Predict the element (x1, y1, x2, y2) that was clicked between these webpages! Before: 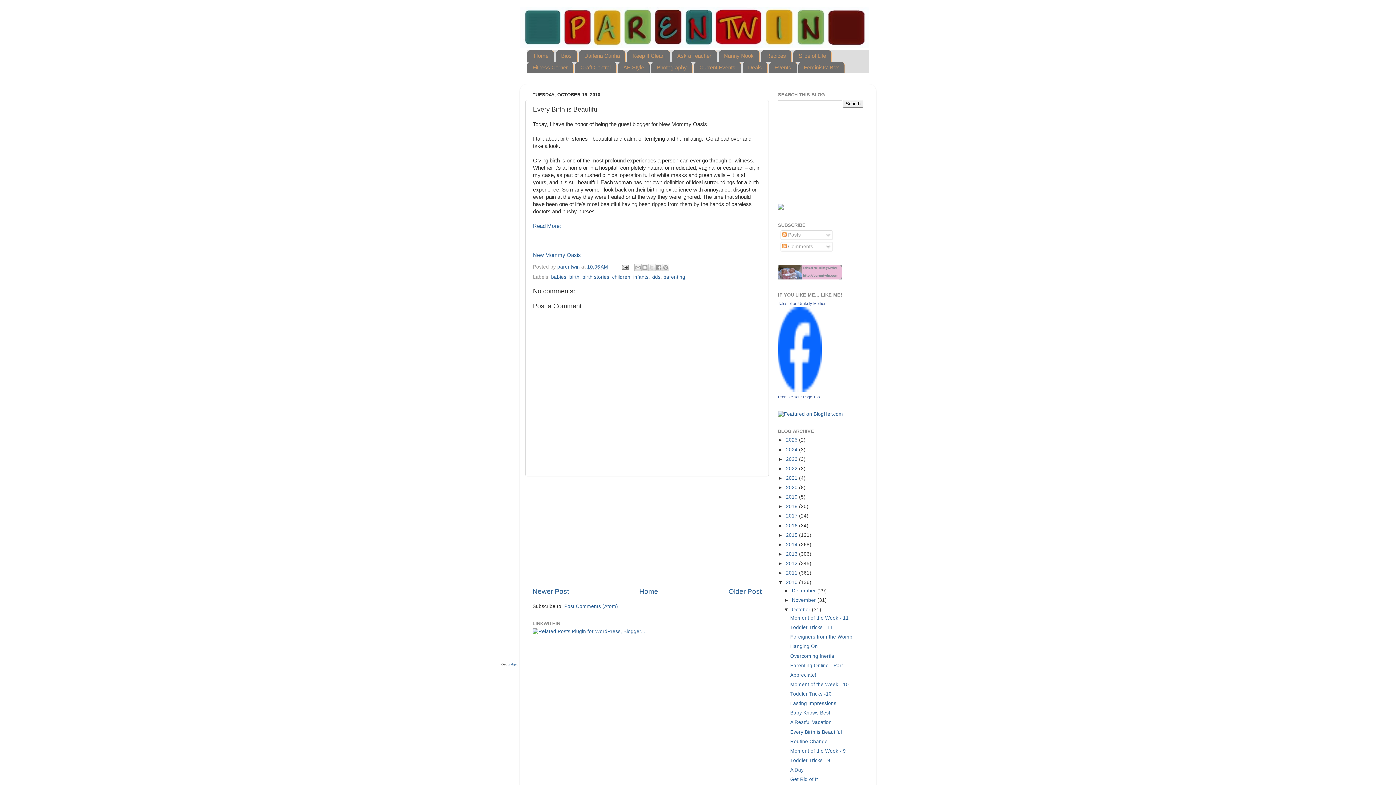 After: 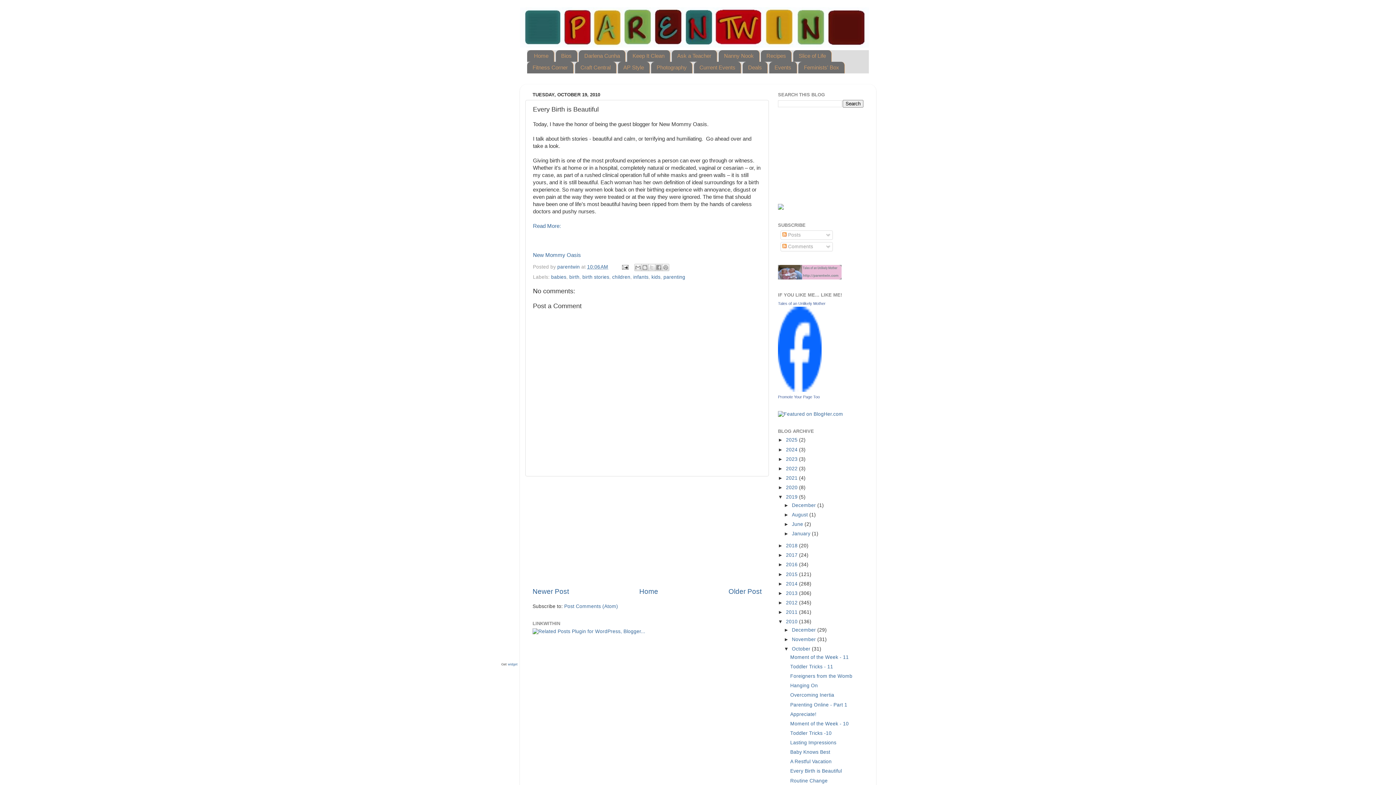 Action: bbox: (778, 494, 786, 500) label: ►  